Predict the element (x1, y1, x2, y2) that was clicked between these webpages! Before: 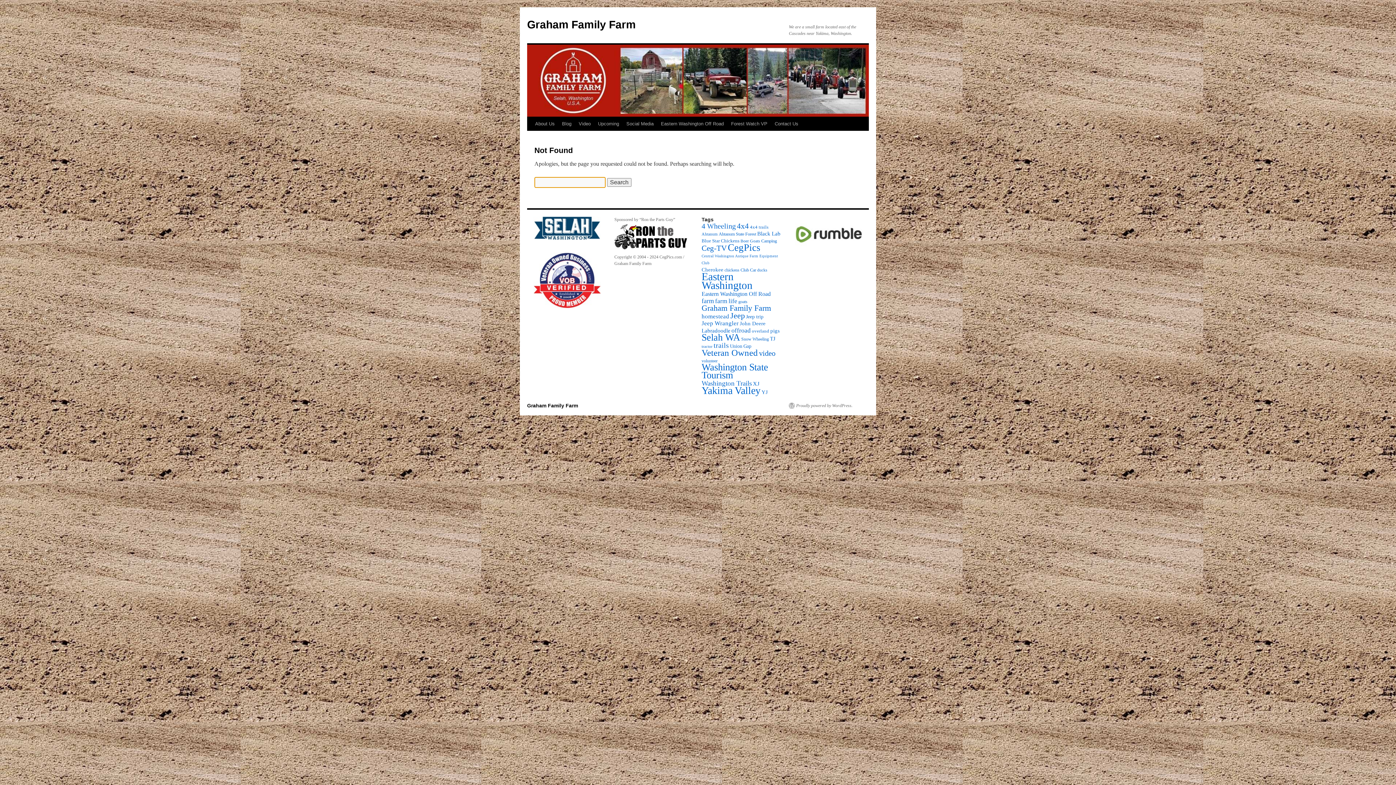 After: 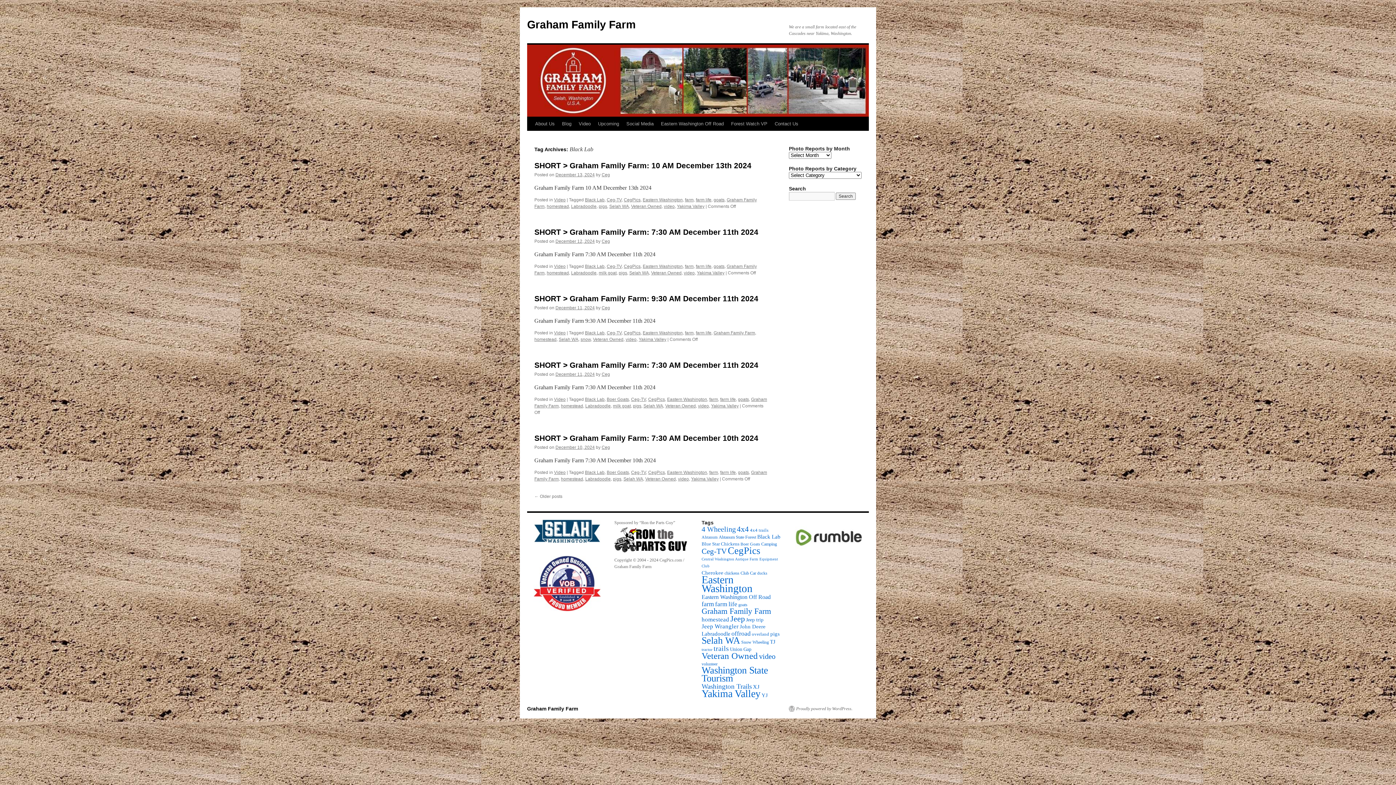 Action: bbox: (757, 230, 780, 236) label: Black Lab (274 items)